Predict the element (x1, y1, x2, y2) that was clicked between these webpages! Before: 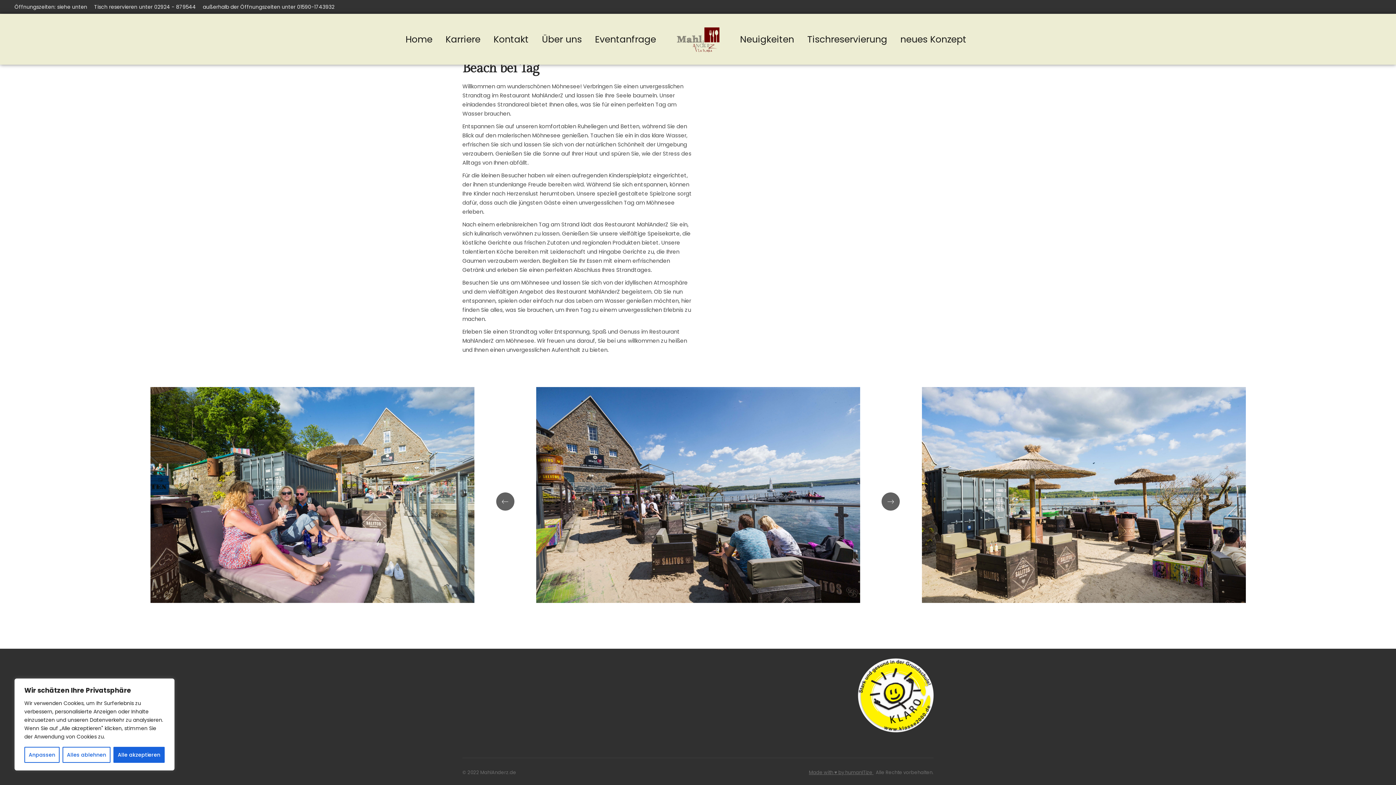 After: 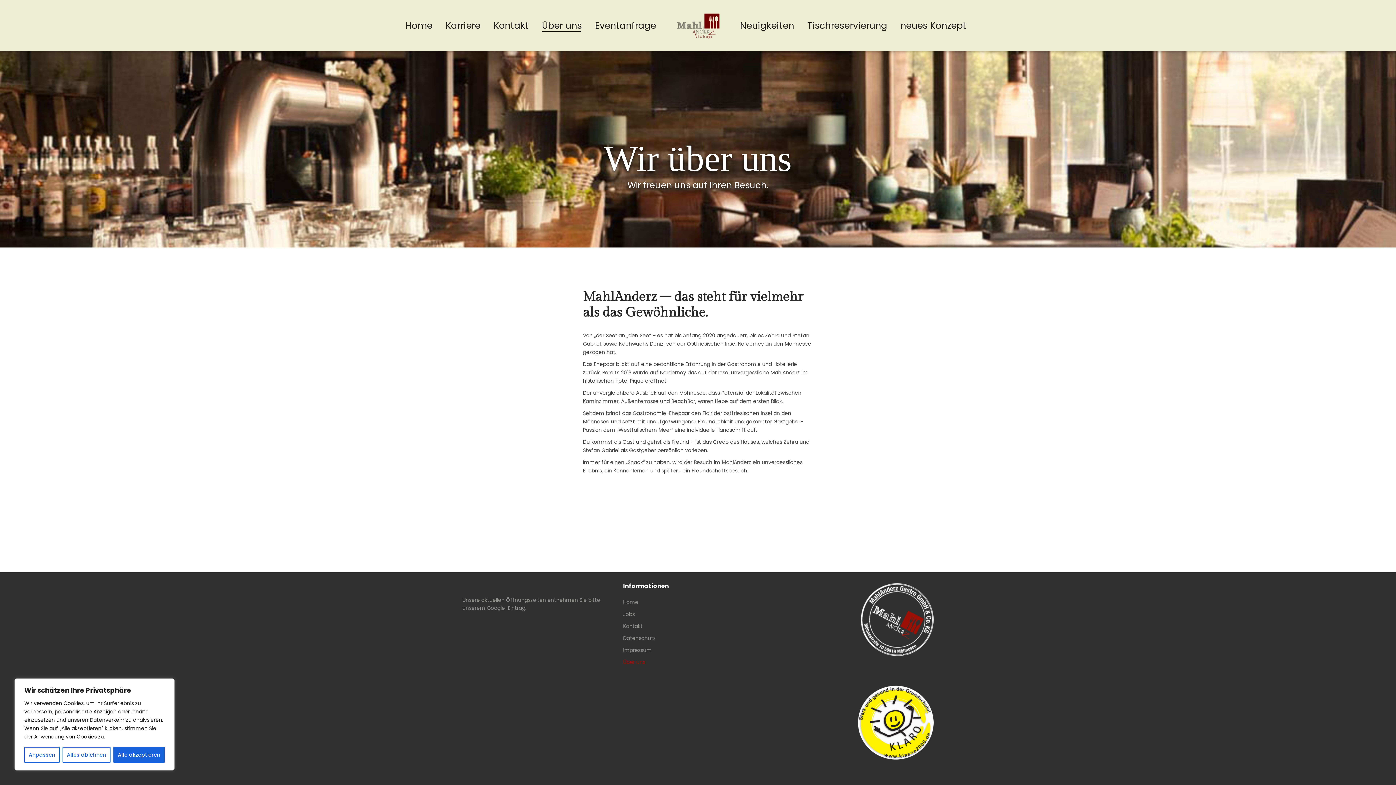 Action: label: Über uns bbox: (535, 32, 588, 45)